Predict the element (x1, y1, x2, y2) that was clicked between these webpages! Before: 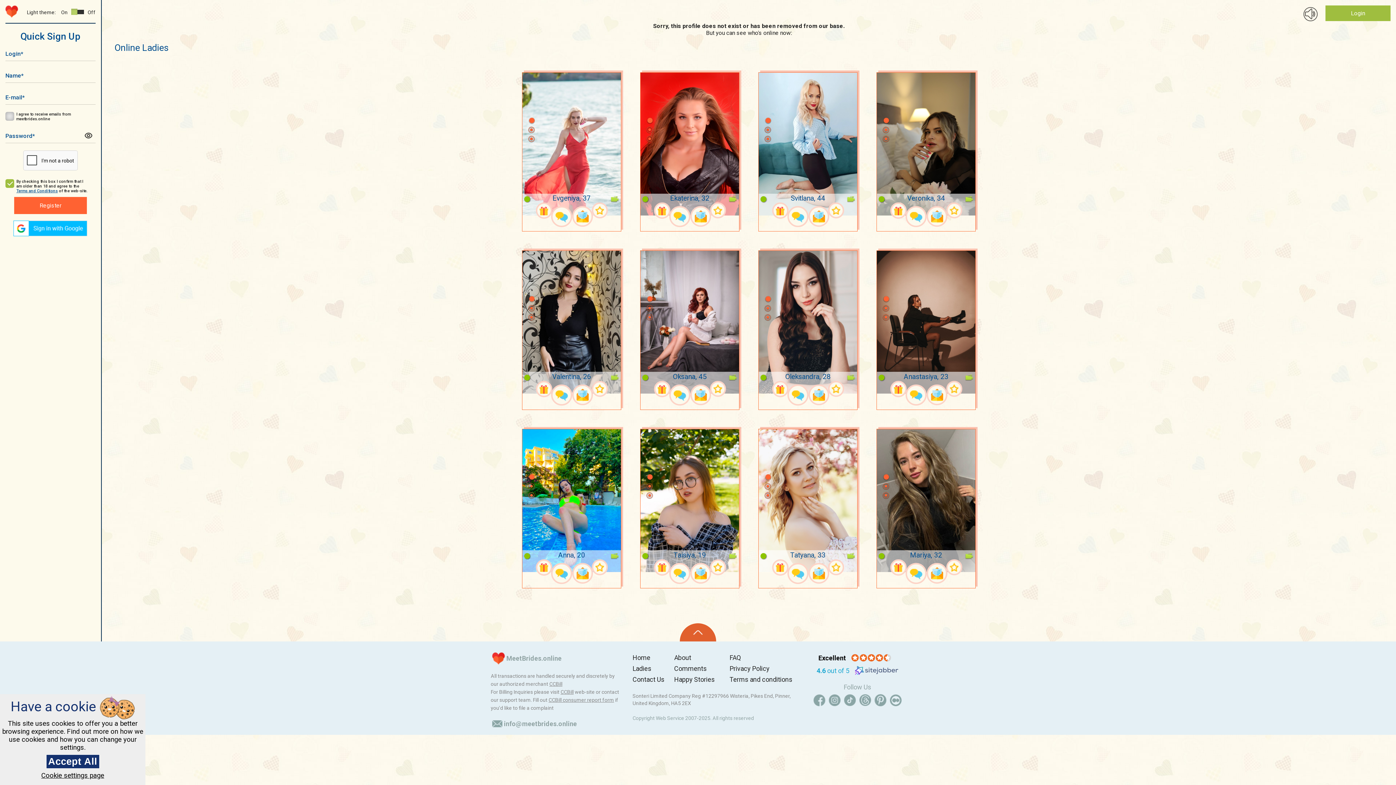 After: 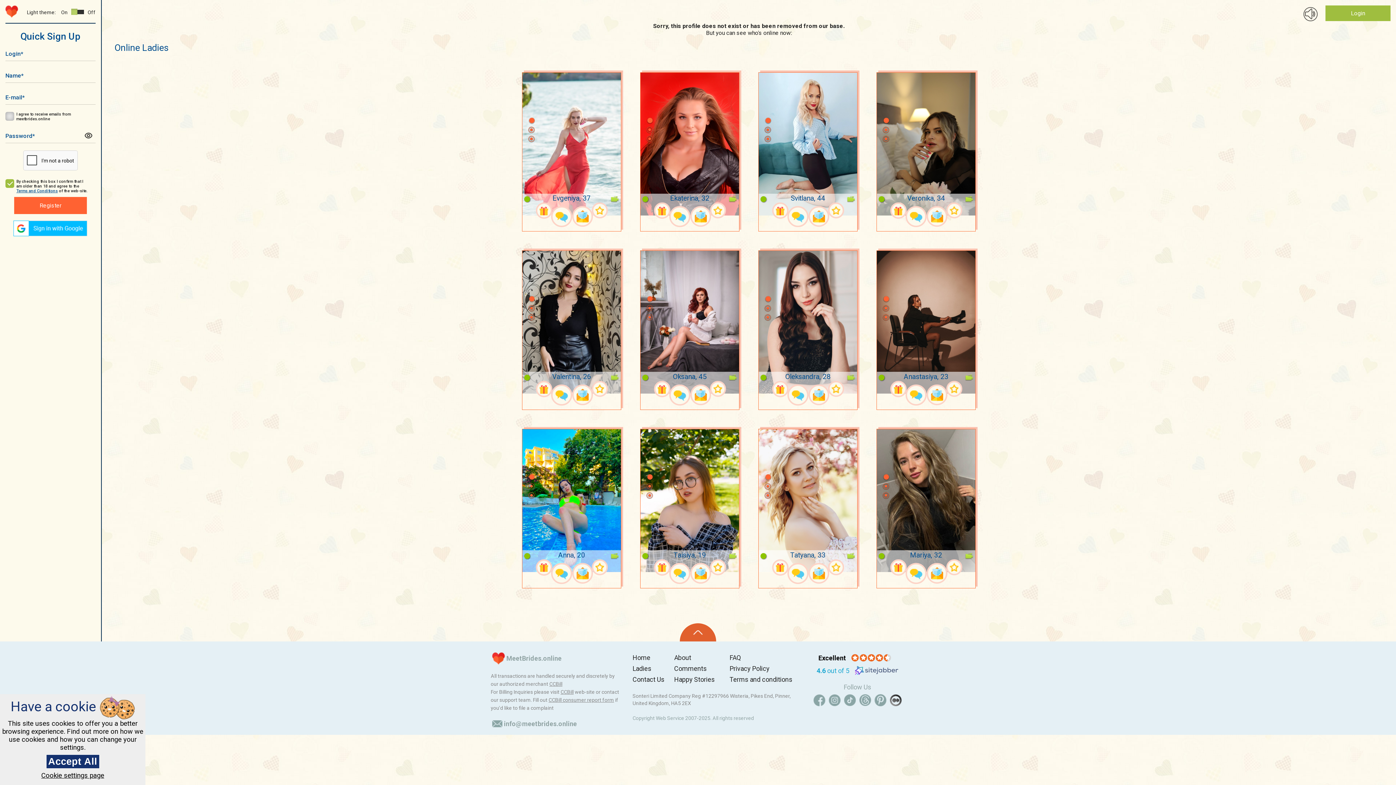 Action: bbox: (888, 693, 903, 708) label:  